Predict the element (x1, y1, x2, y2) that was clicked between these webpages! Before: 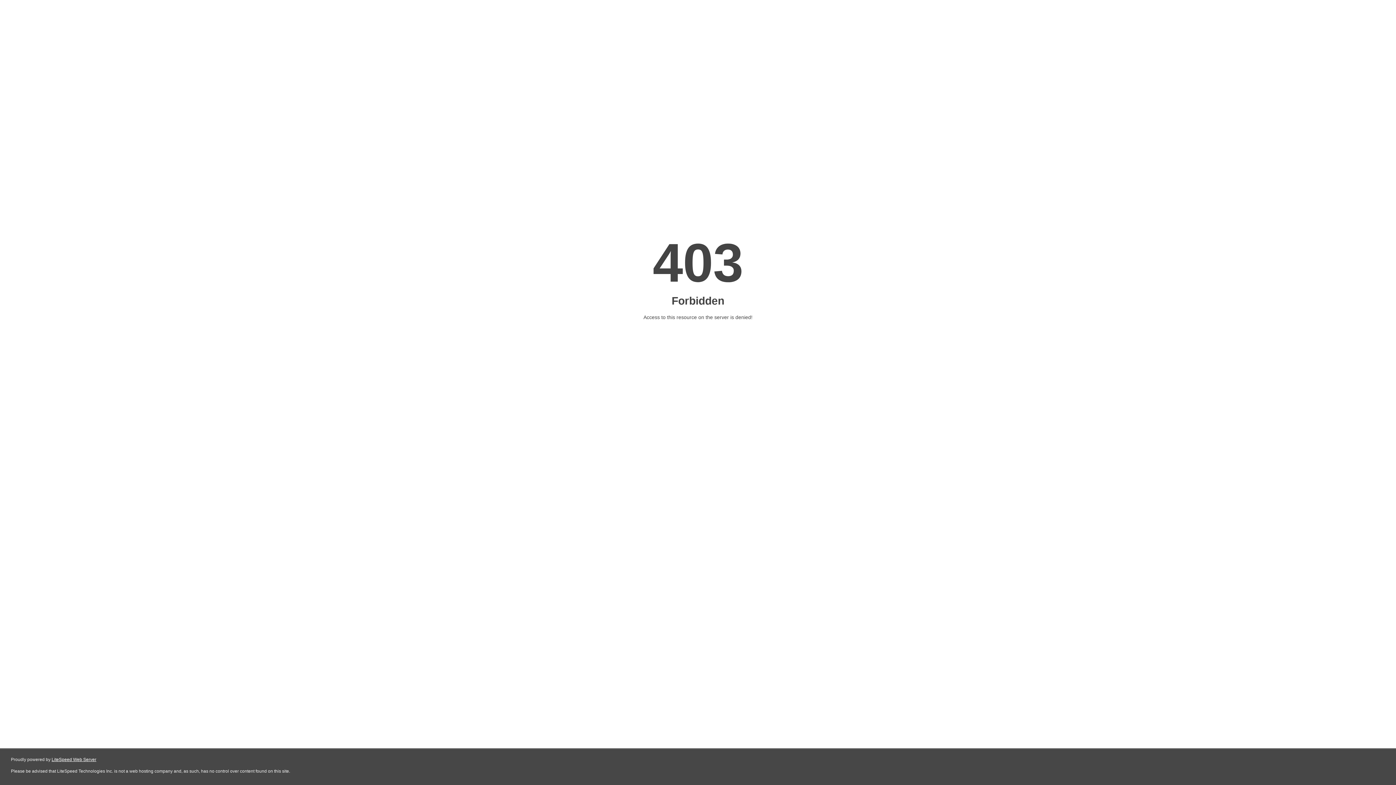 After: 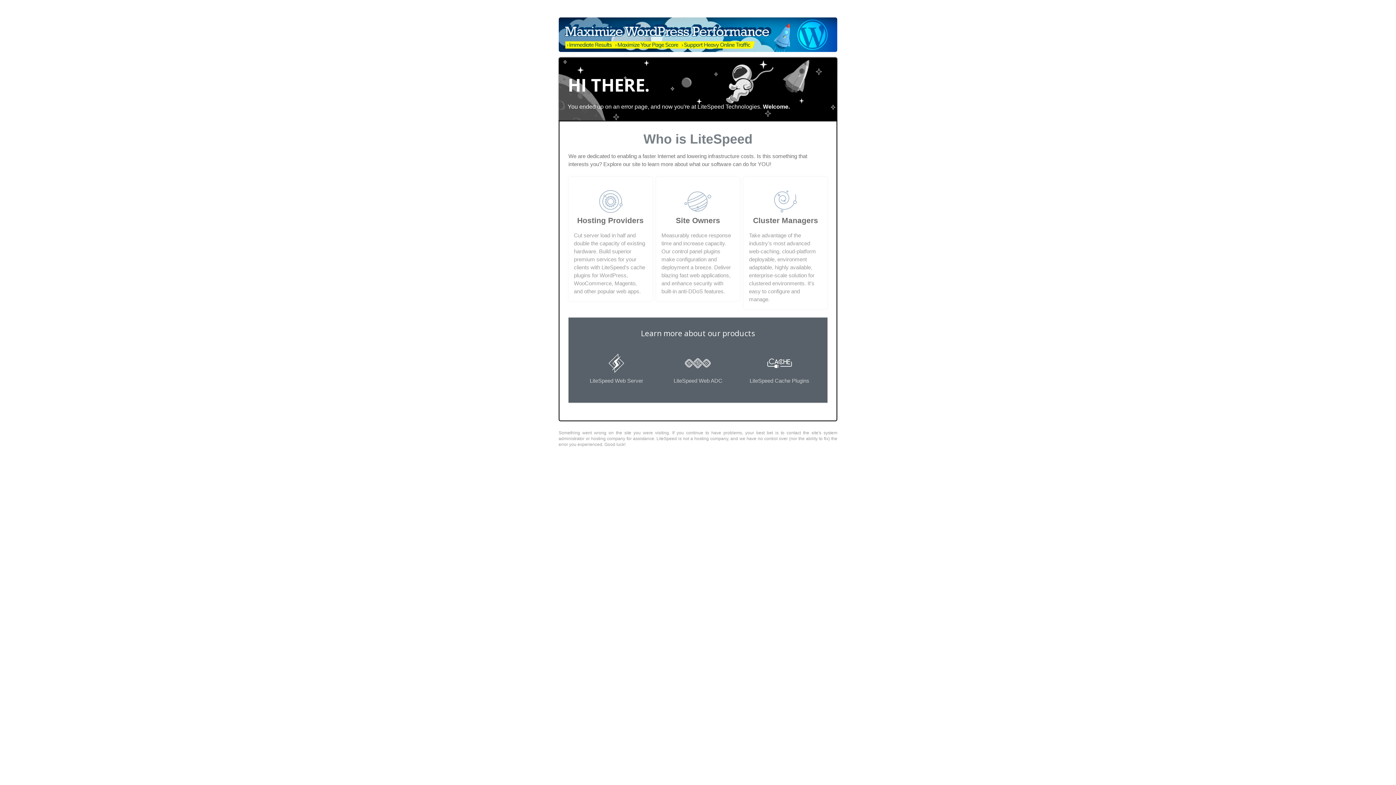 Action: bbox: (51, 757, 96, 762) label: LiteSpeed Web Server